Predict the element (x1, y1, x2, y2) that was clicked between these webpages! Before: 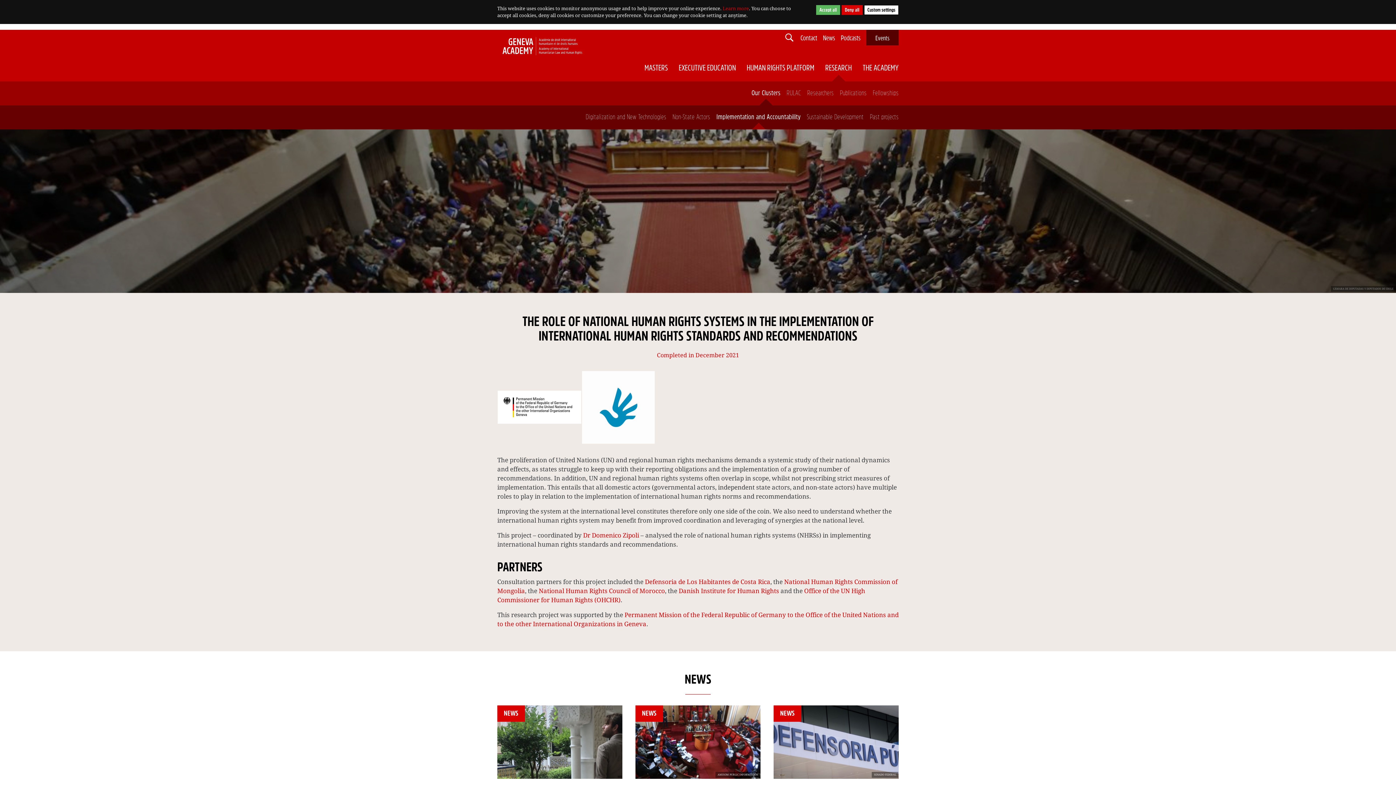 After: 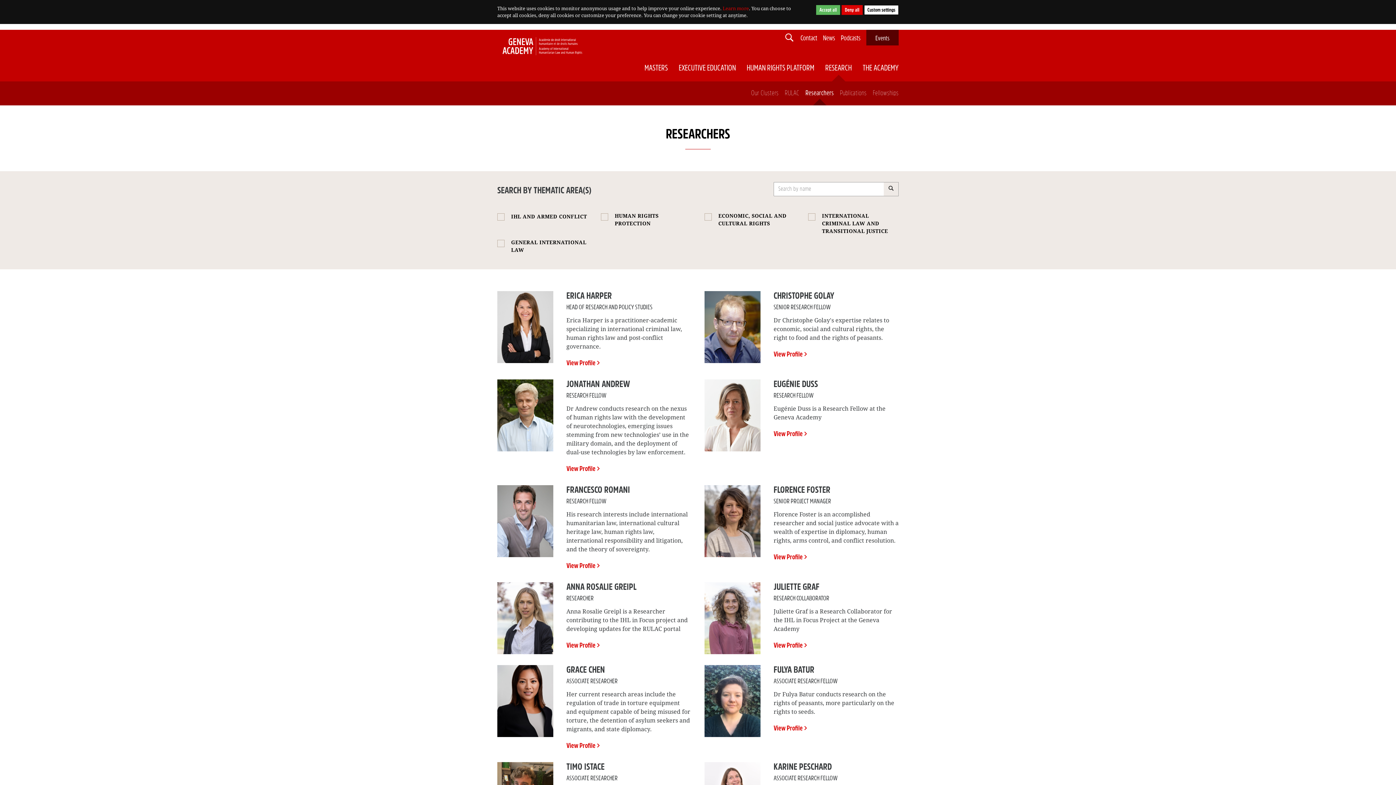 Action: bbox: (807, 89, 834, 97) label: Researchers